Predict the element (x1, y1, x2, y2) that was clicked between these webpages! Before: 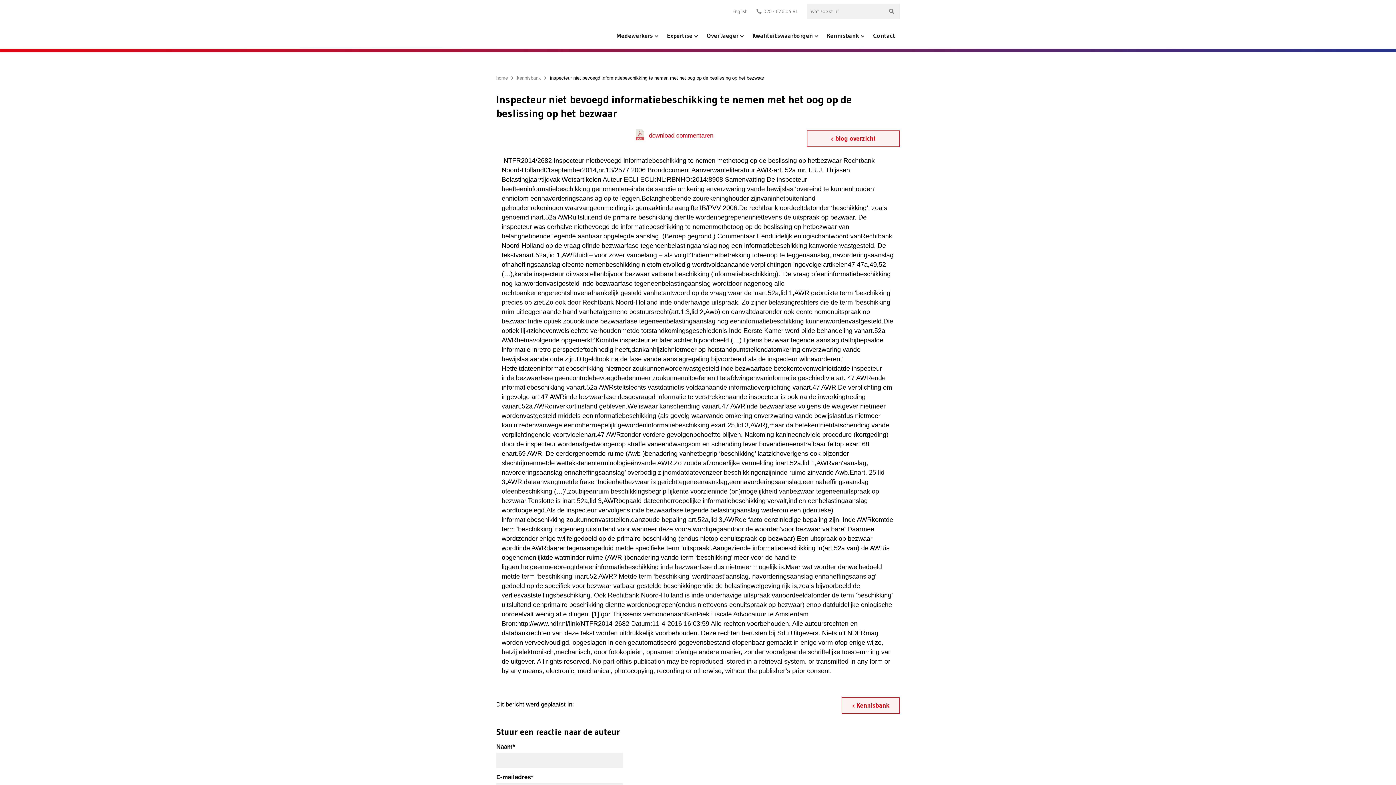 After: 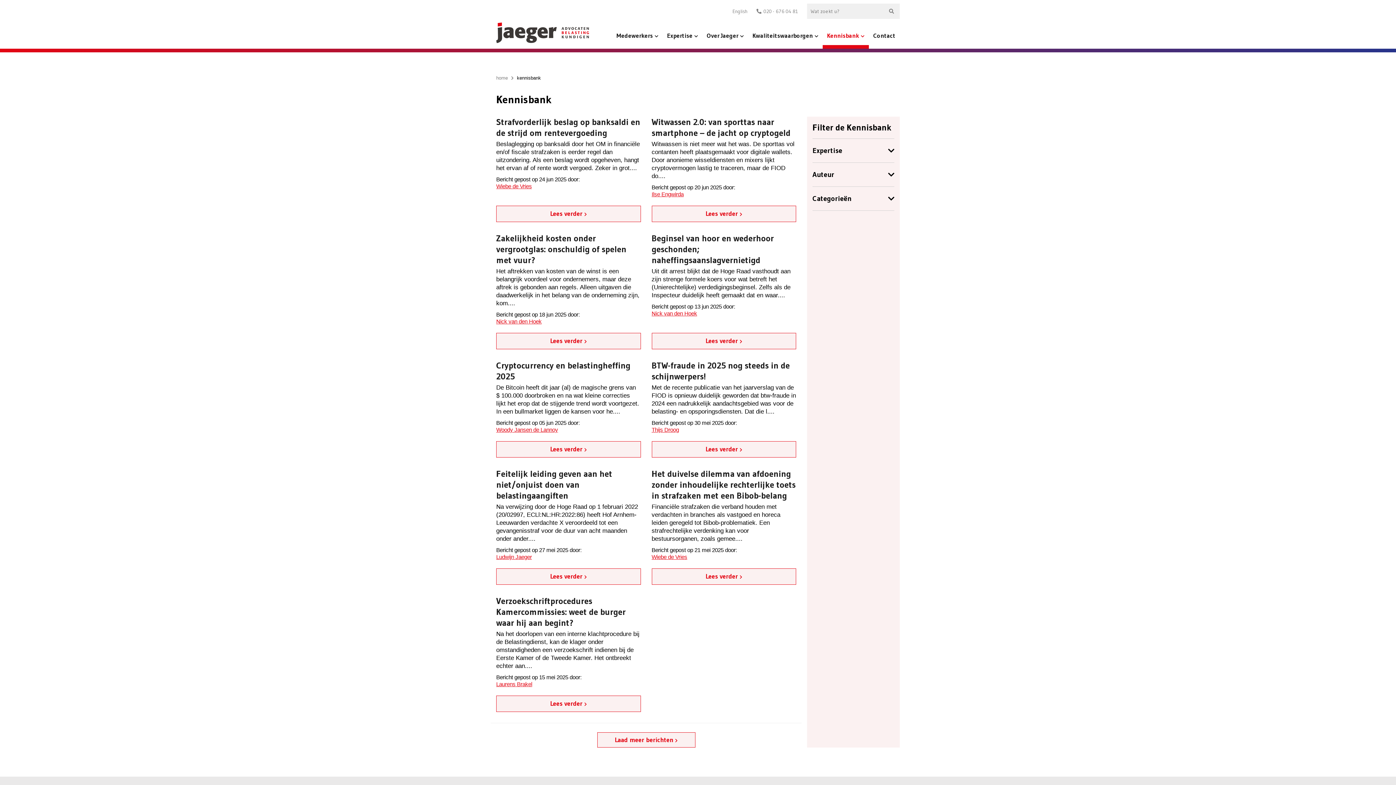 Action: bbox: (807, 130, 900, 146) label: blog overzicht